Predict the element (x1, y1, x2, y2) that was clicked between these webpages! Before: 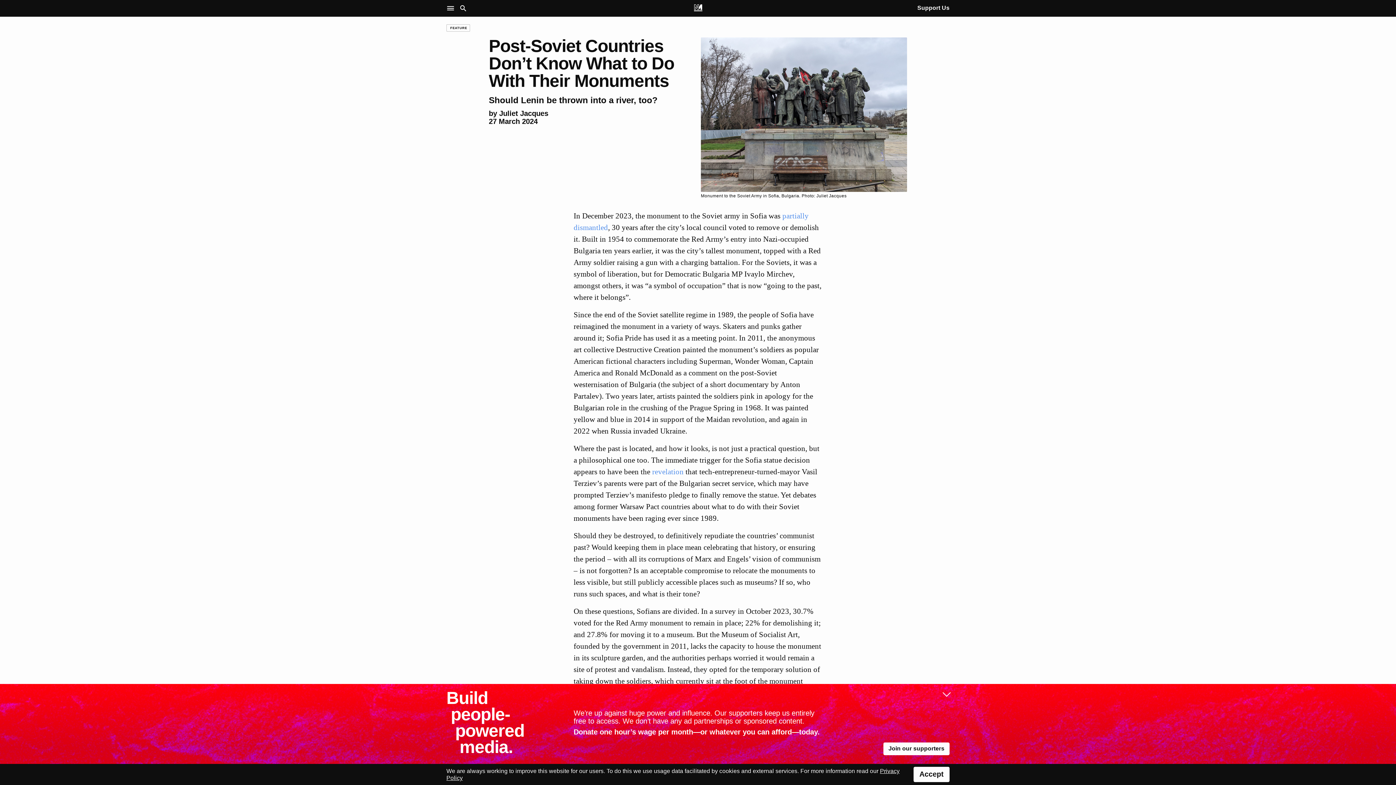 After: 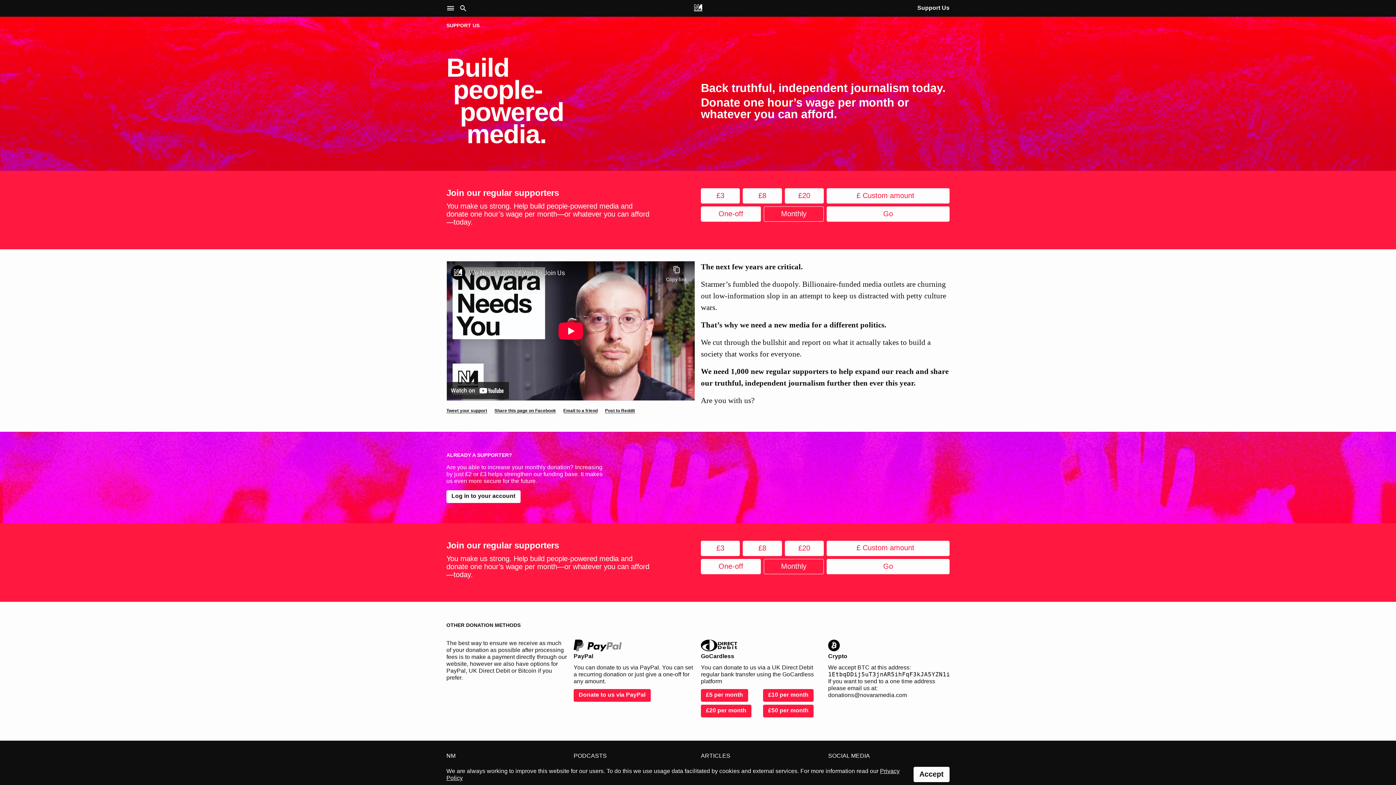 Action: bbox: (917, 4, 949, 10) label: Support Us